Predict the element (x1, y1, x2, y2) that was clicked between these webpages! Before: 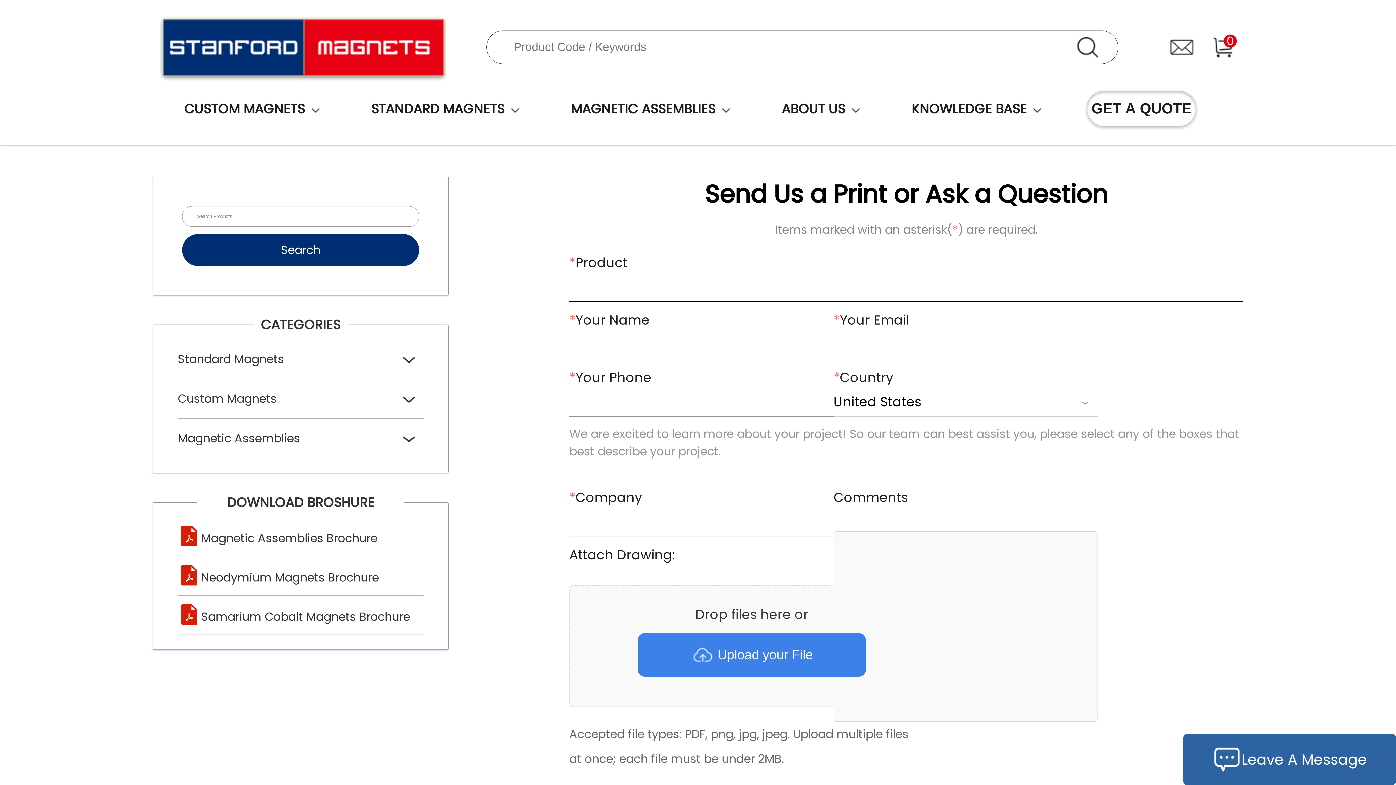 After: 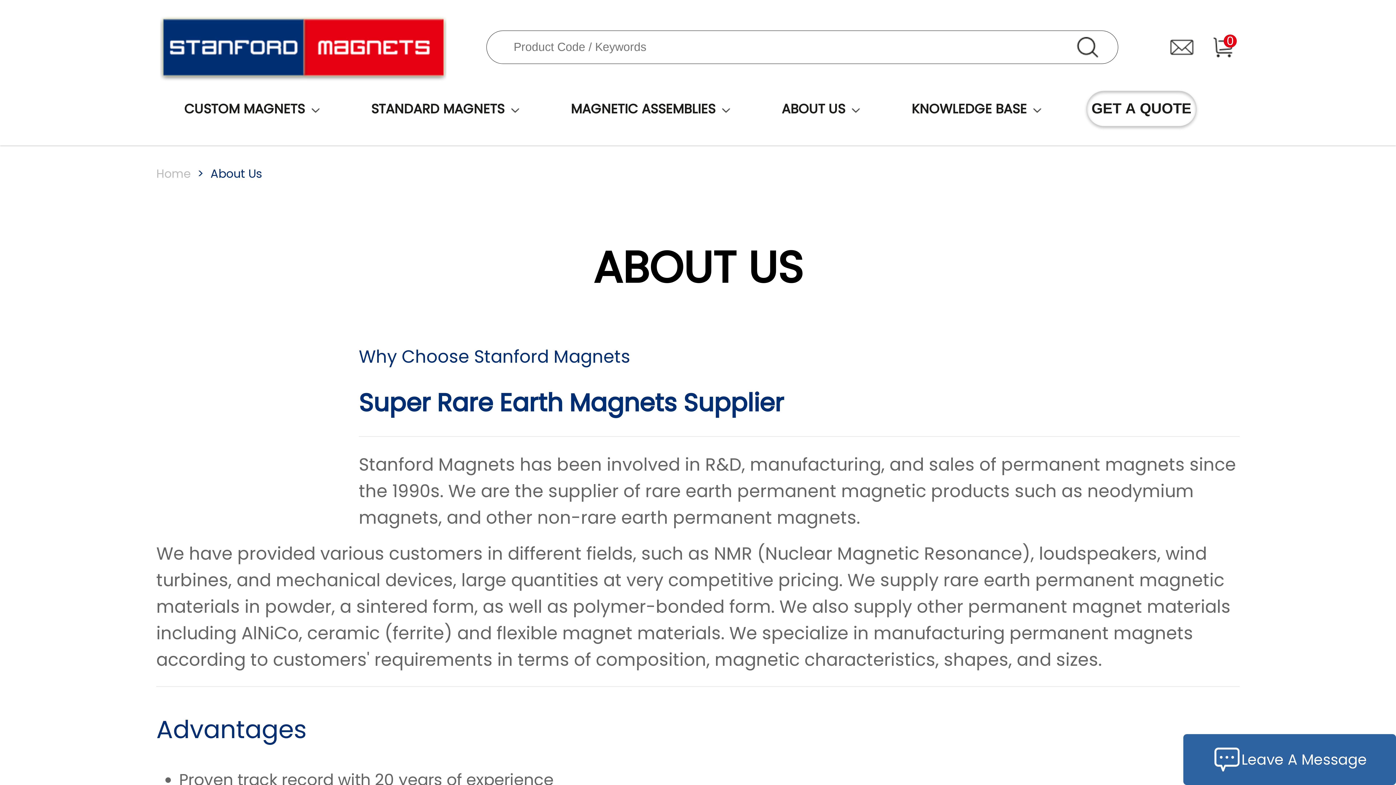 Action: bbox: (781, 91, 845, 126) label: ABOUT US